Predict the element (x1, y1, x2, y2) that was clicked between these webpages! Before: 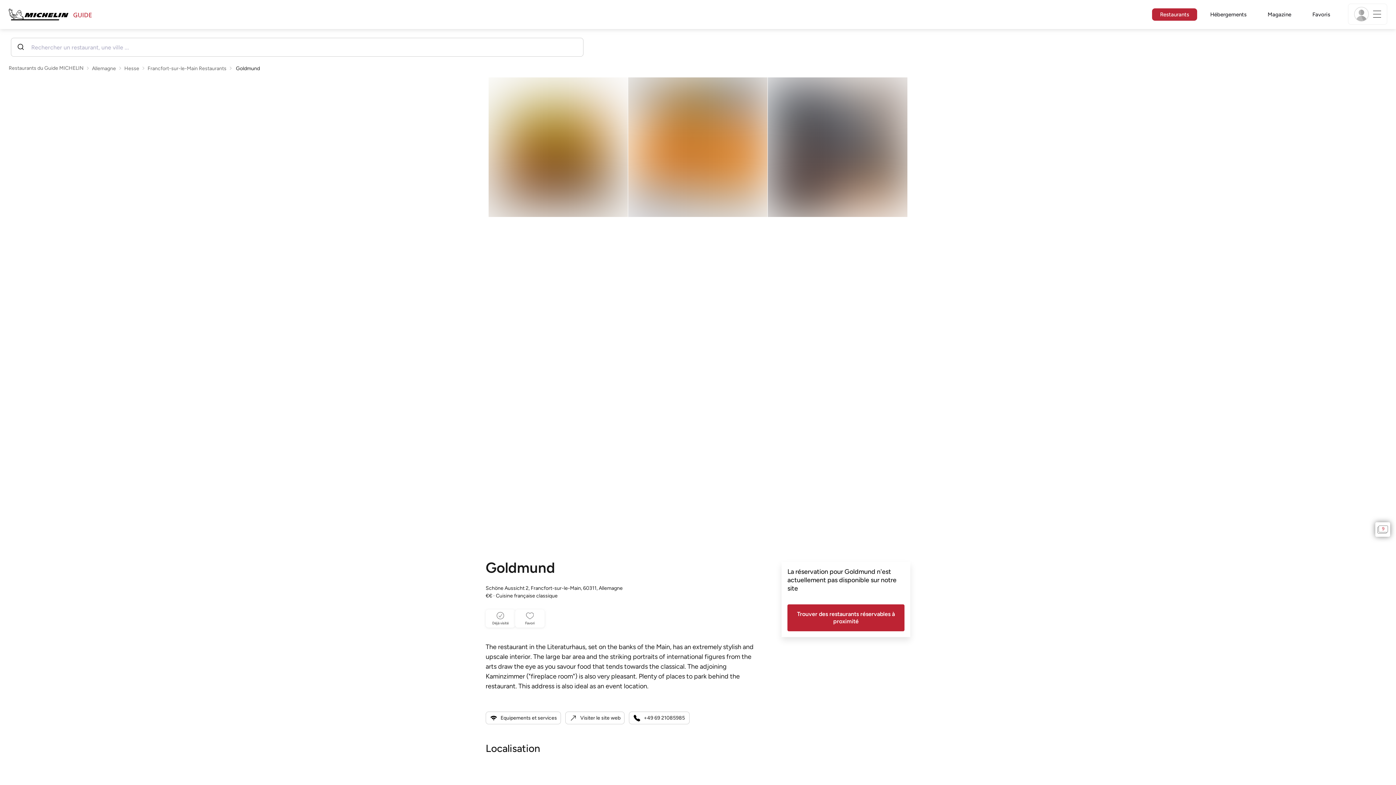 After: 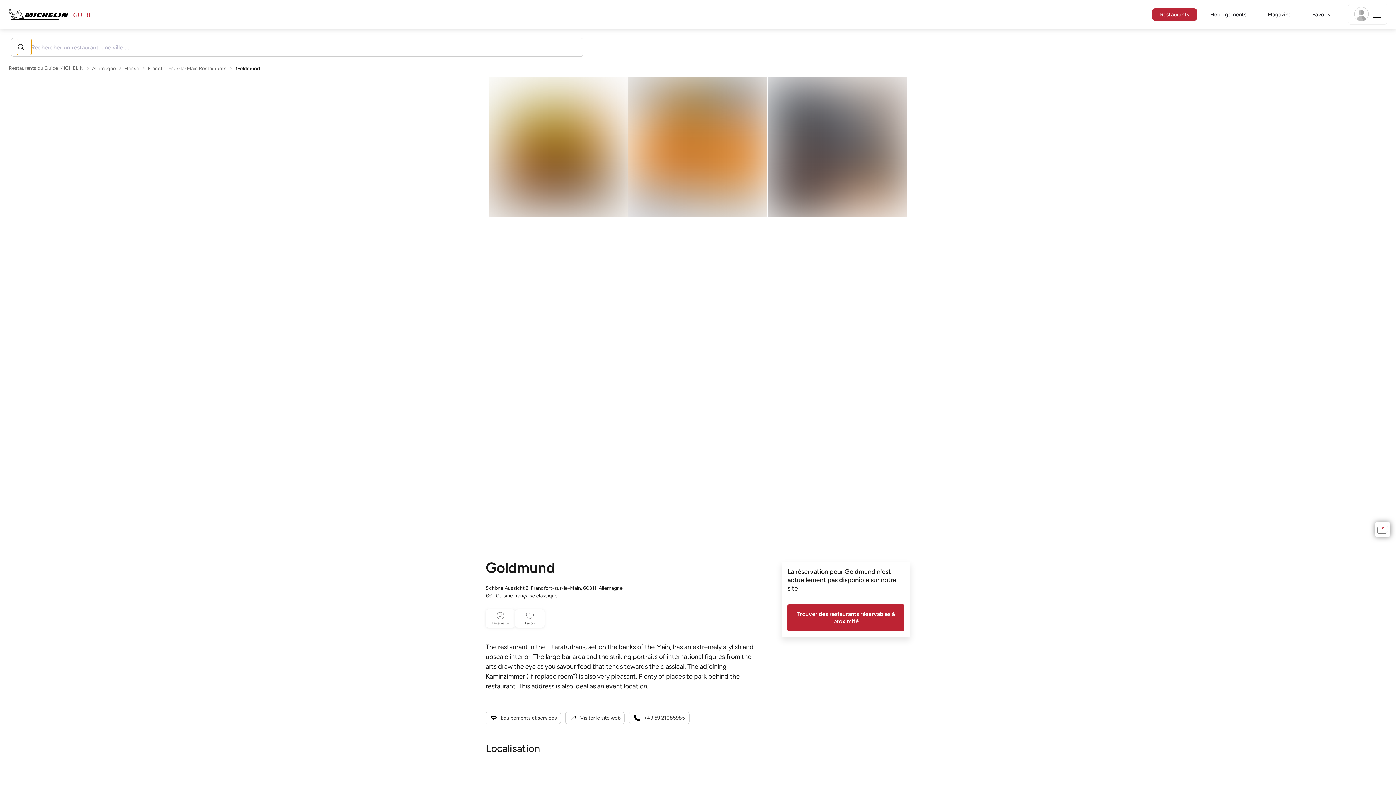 Action: bbox: (17, 38, 31, 54)